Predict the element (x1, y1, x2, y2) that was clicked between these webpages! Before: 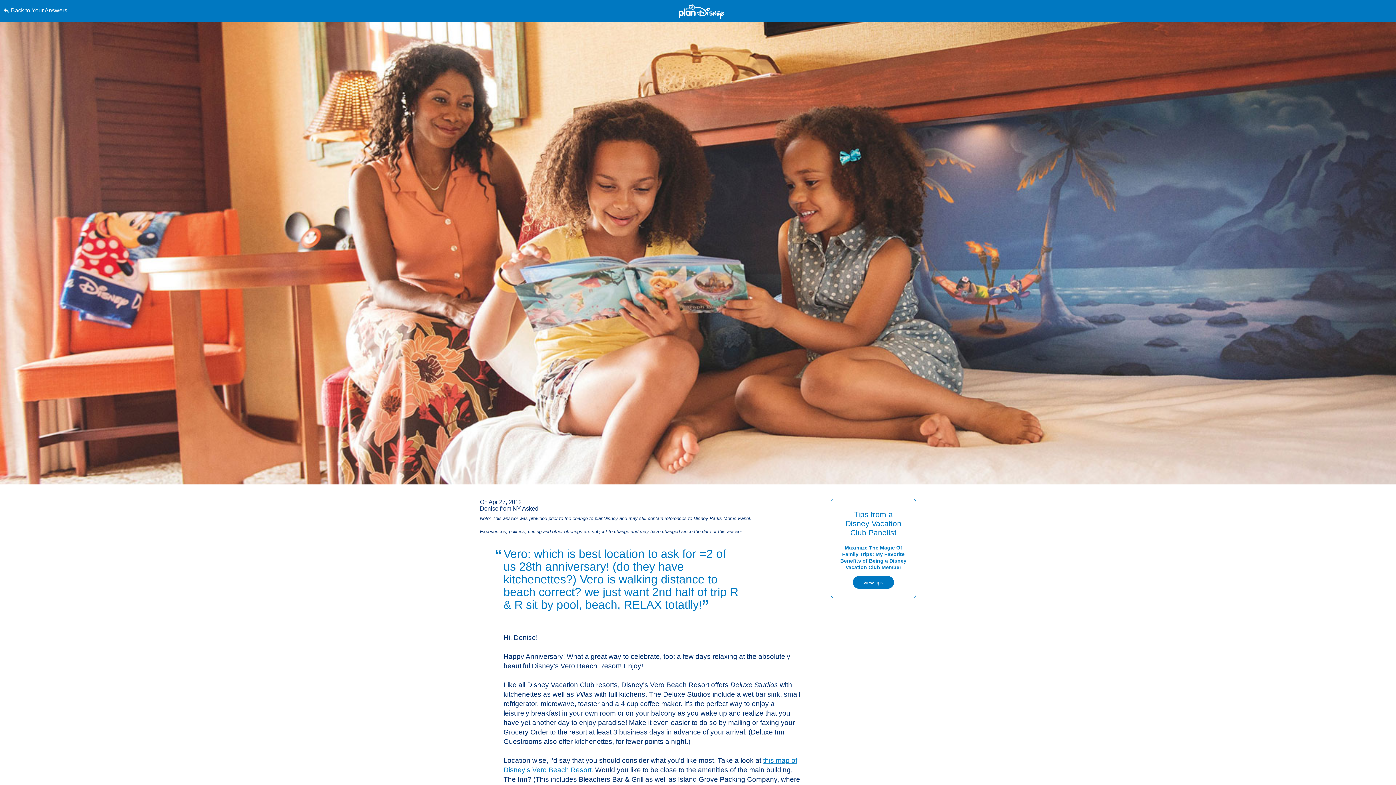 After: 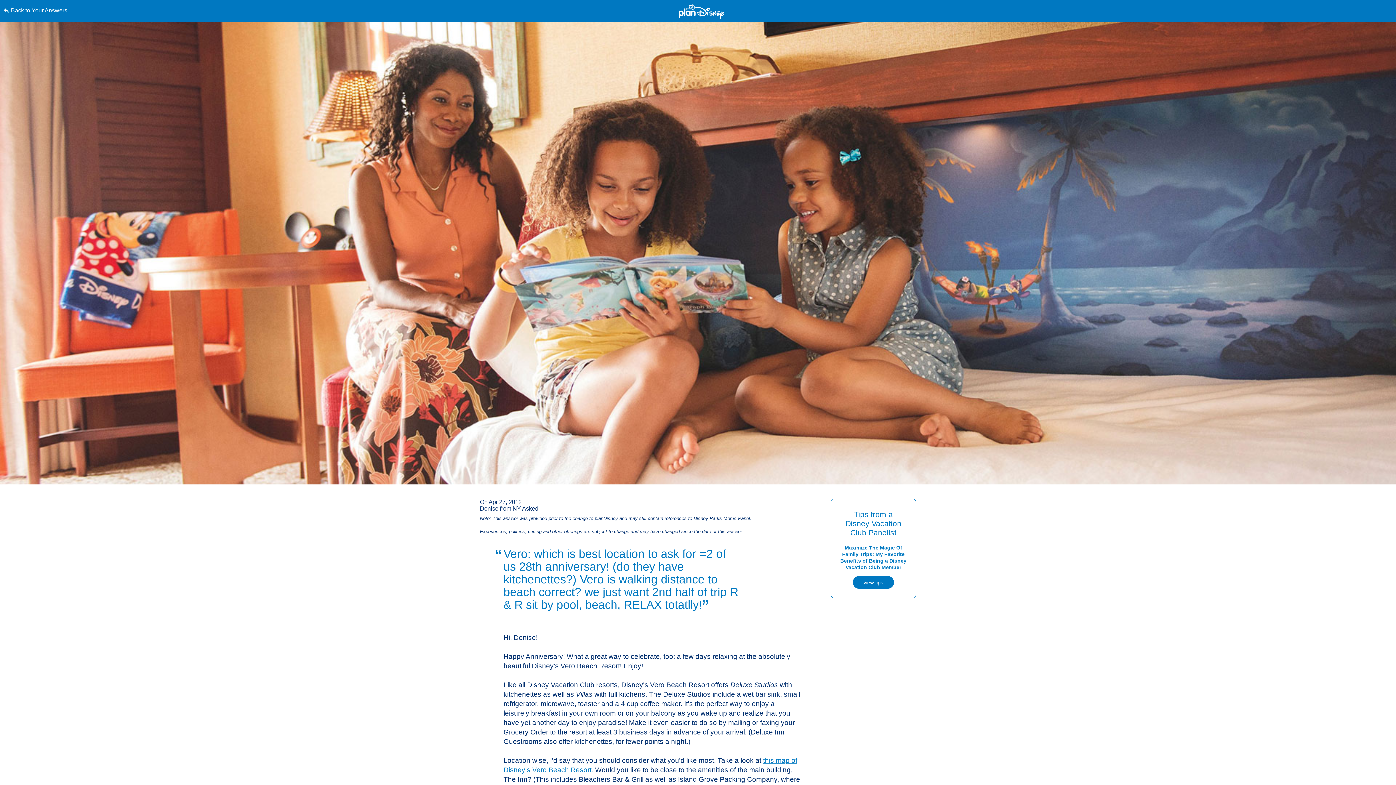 Action: bbox: (0, 0, 0, 0) label: Skip to content